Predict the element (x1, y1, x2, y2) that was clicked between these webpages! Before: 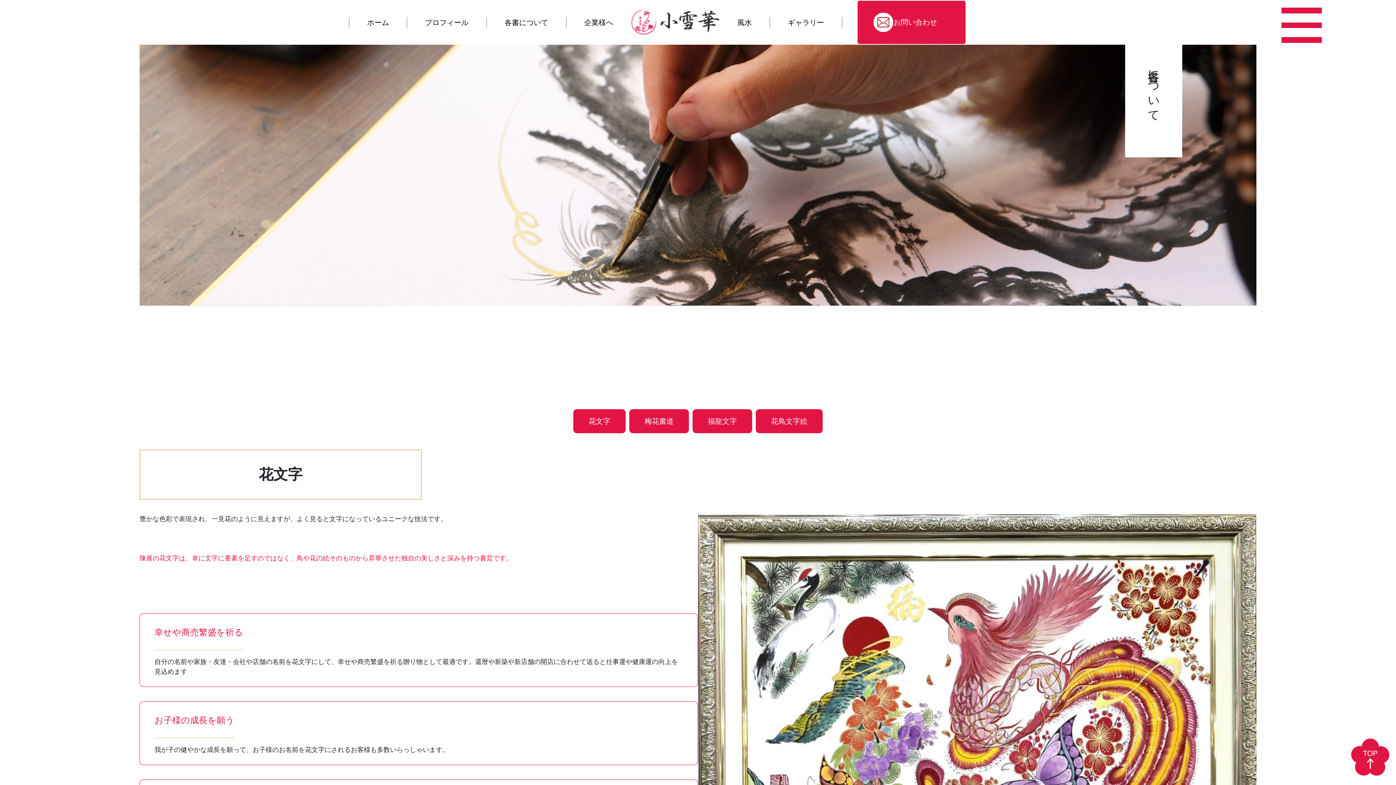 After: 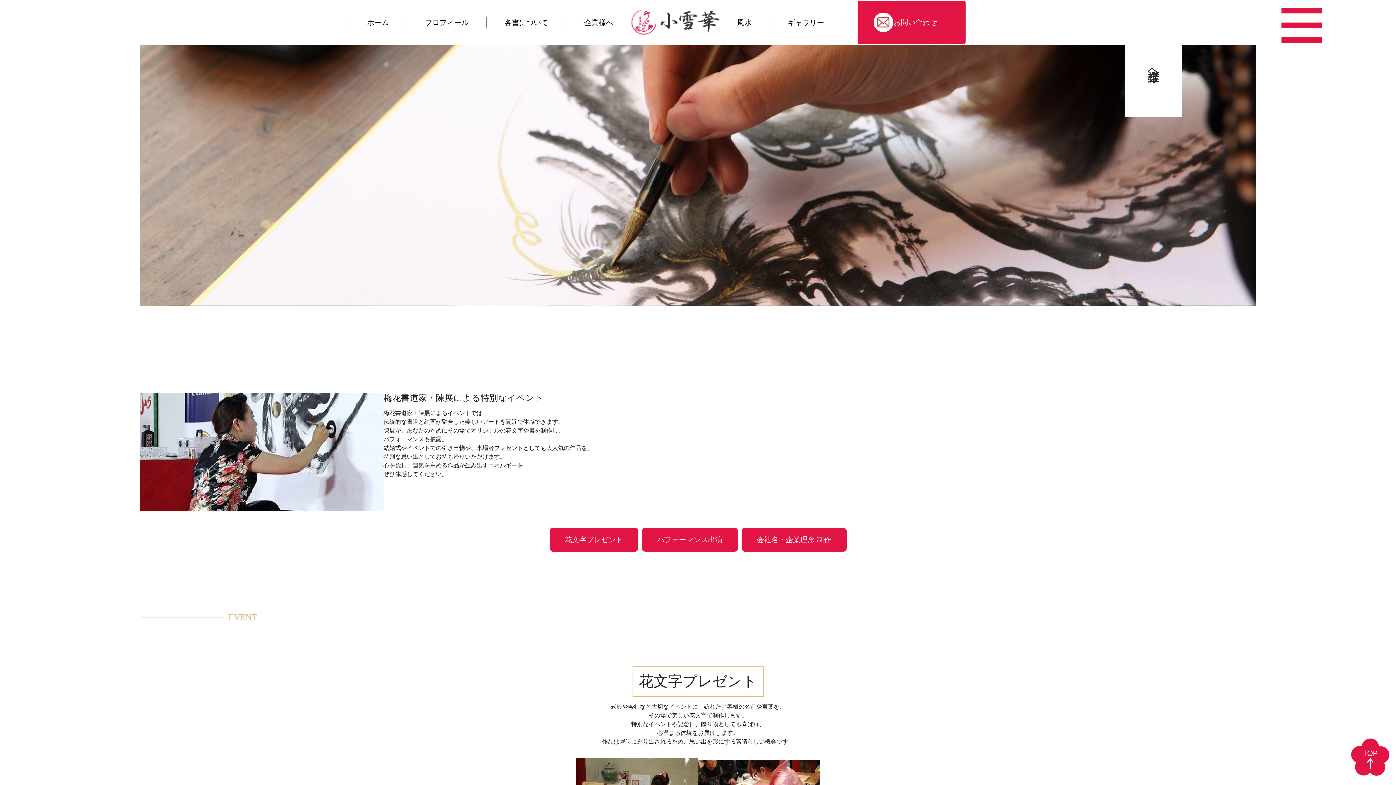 Action: bbox: (566, 0, 631, 44) label: 企業様へ